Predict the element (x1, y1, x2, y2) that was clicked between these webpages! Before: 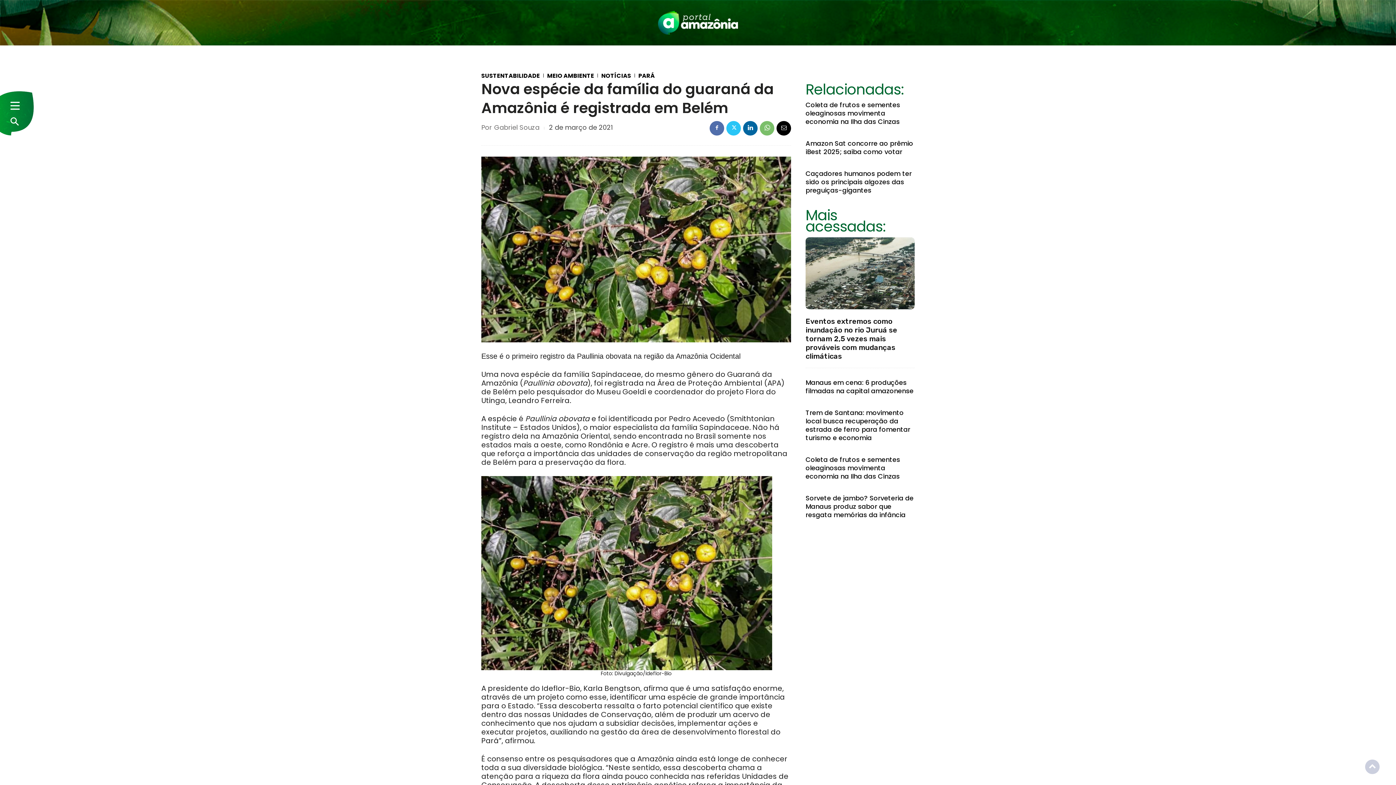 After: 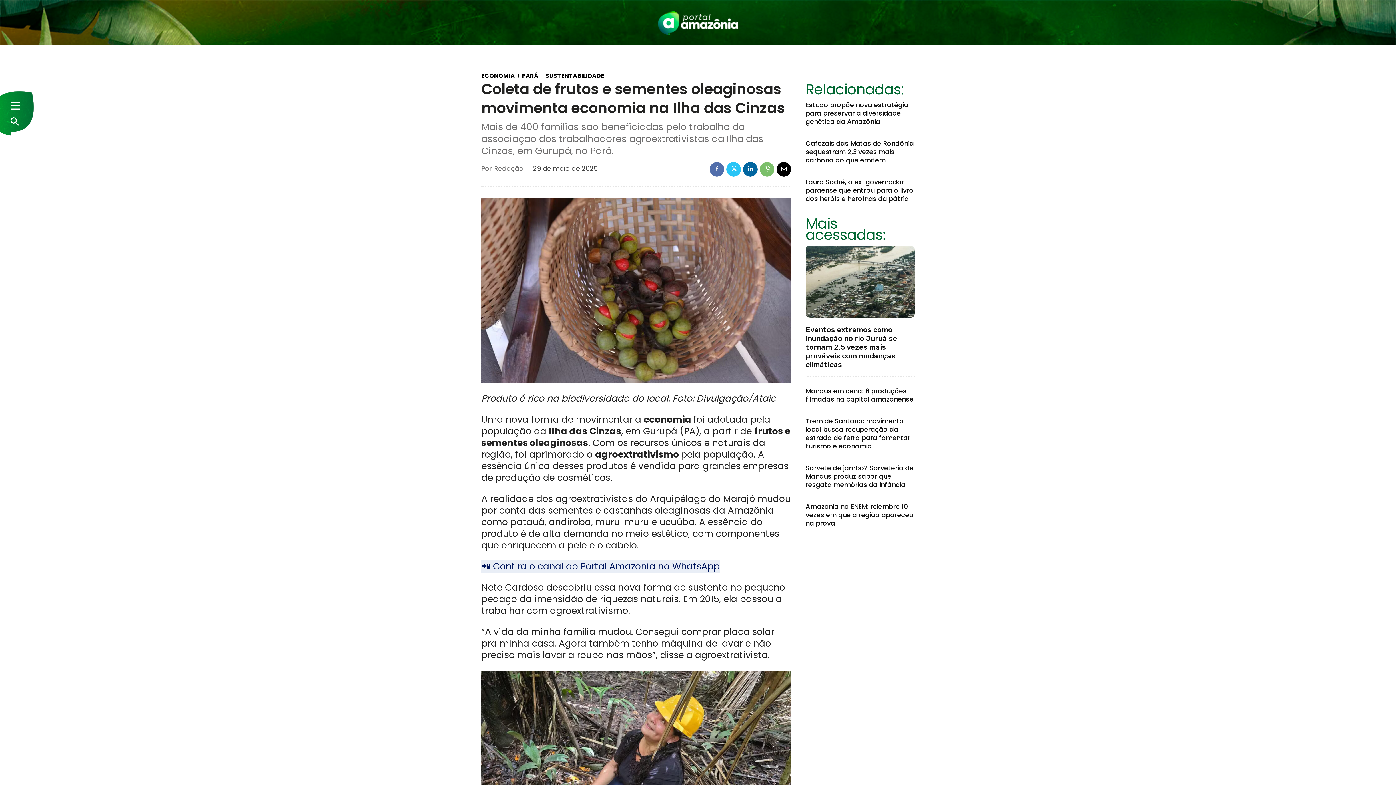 Action: bbox: (805, 100, 900, 126) label: Coleta de frutos e sementes oleaginosas movimenta economia na Ilha das Cinzas